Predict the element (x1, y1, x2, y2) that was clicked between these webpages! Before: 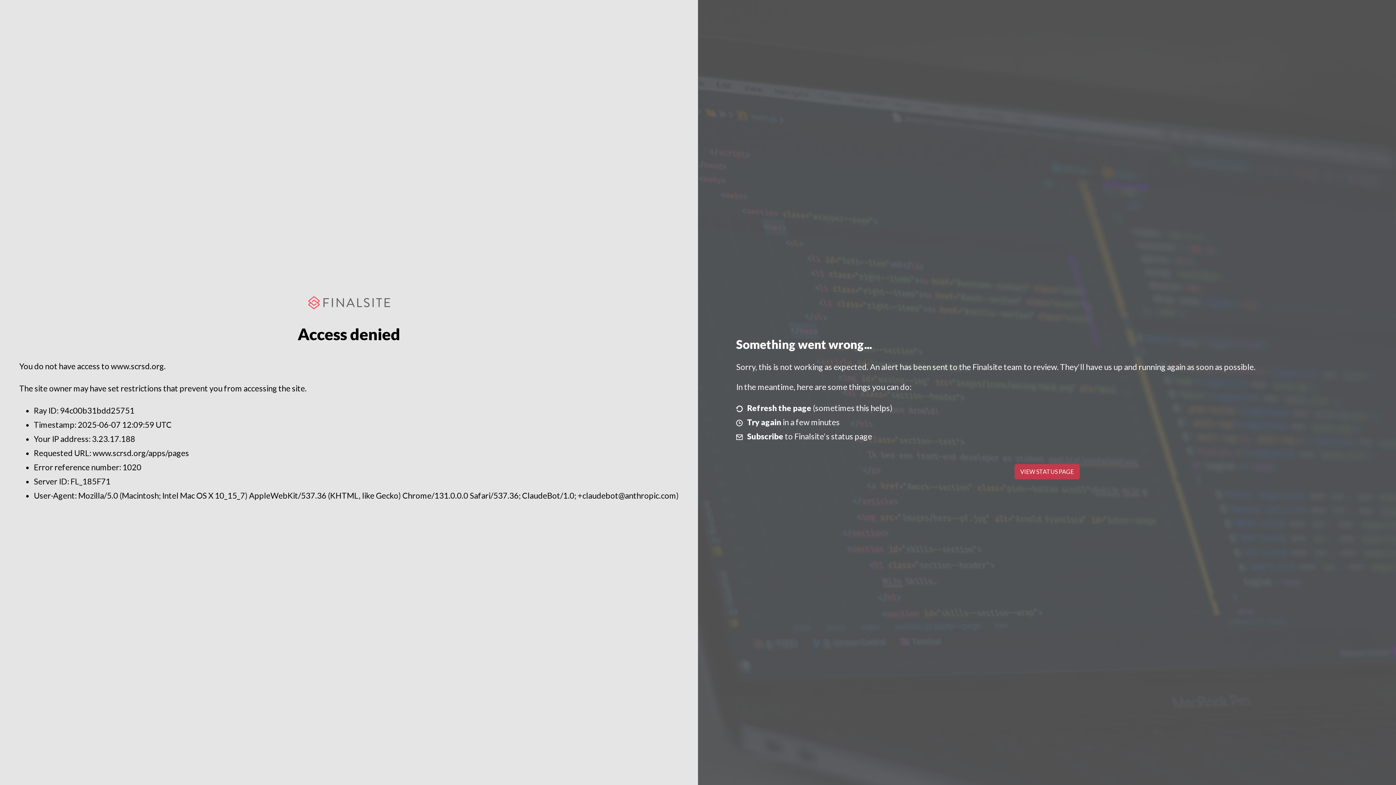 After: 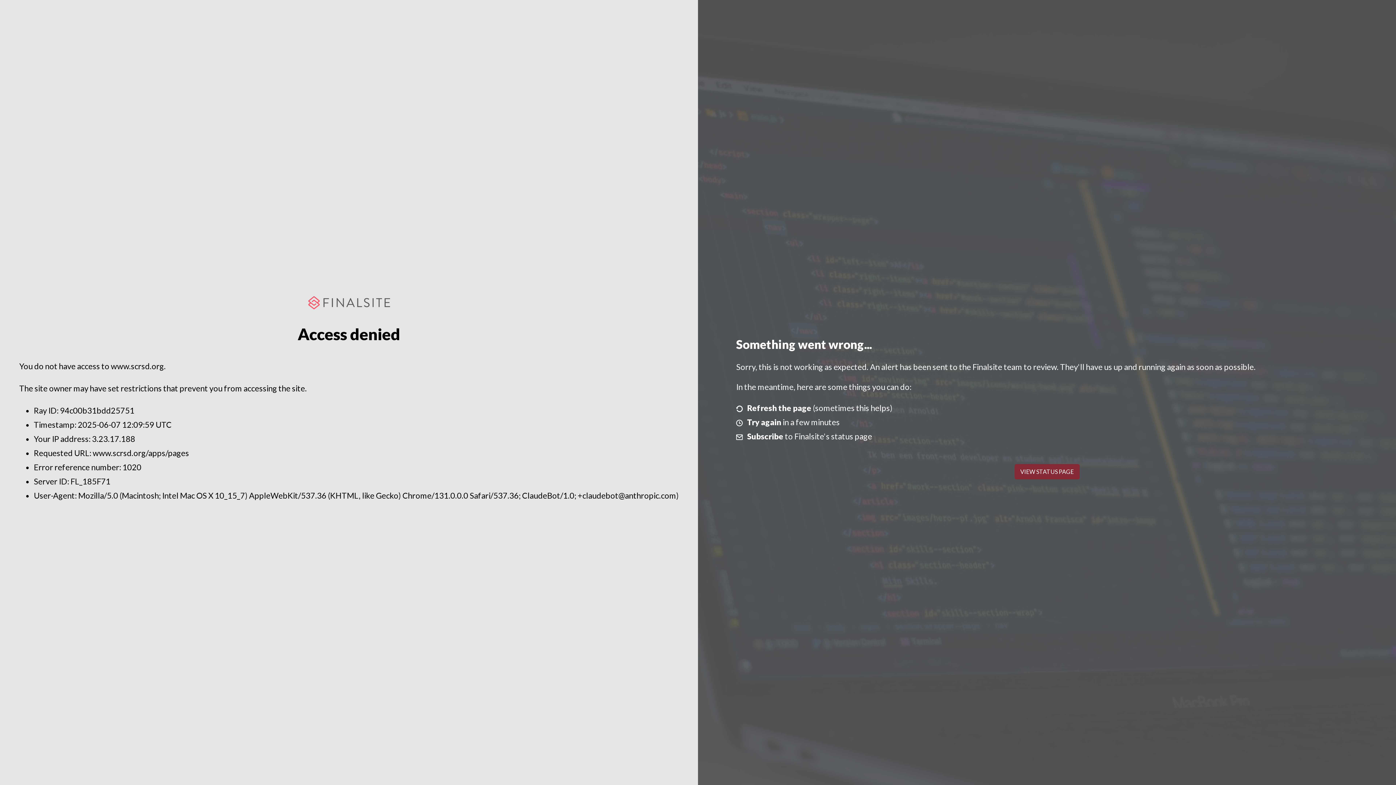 Action: bbox: (1014, 464, 1079, 479) label: VIEW STATUS PAGE